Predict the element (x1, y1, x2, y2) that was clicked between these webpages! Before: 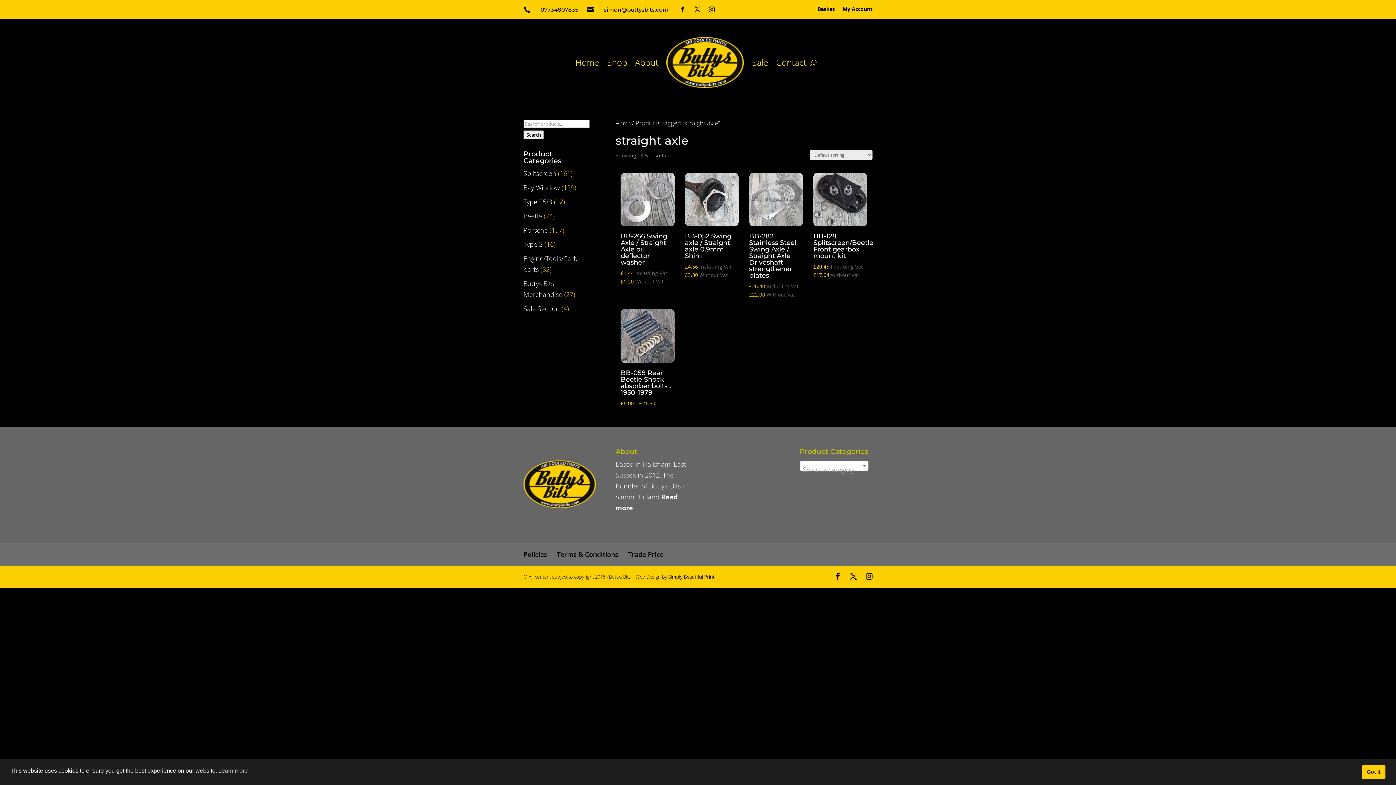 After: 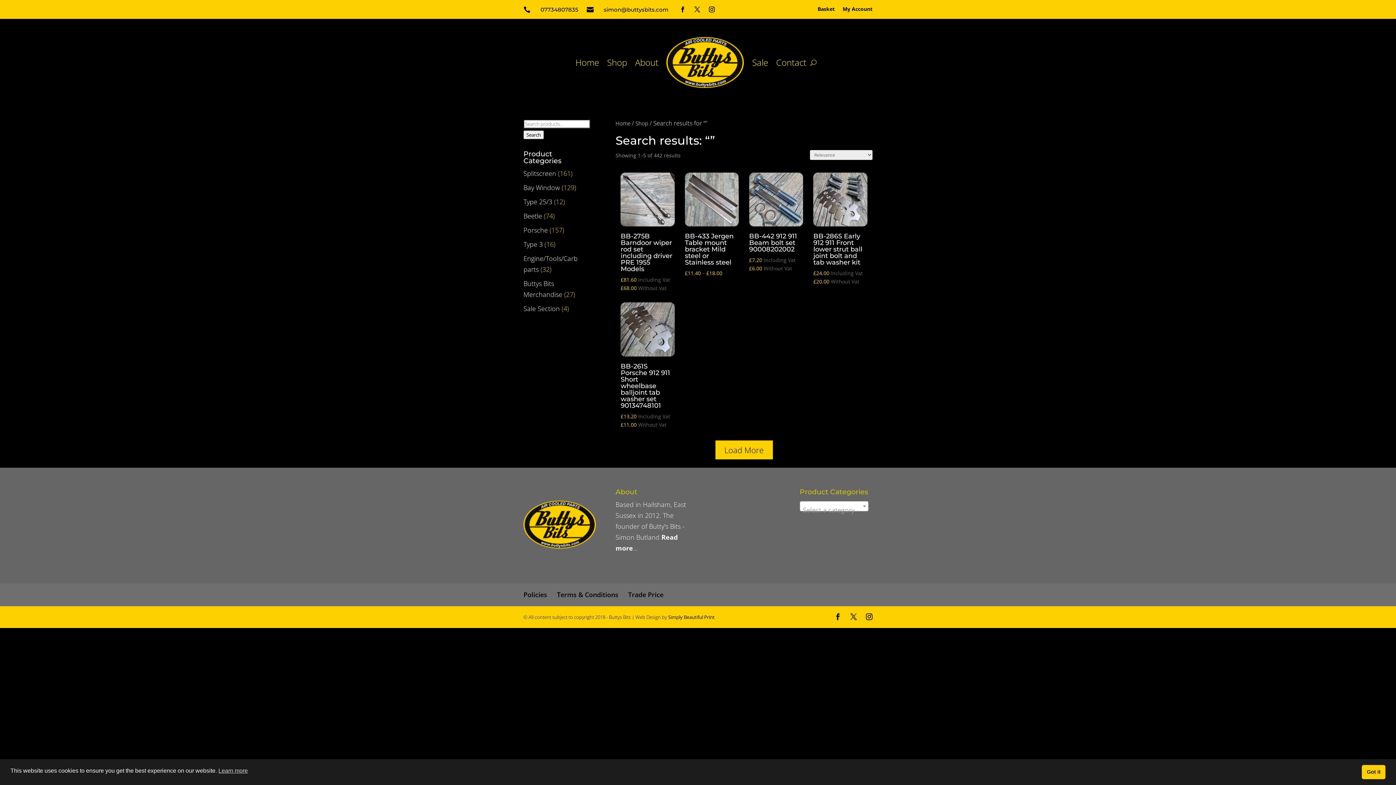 Action: bbox: (523, 130, 544, 139) label: Search